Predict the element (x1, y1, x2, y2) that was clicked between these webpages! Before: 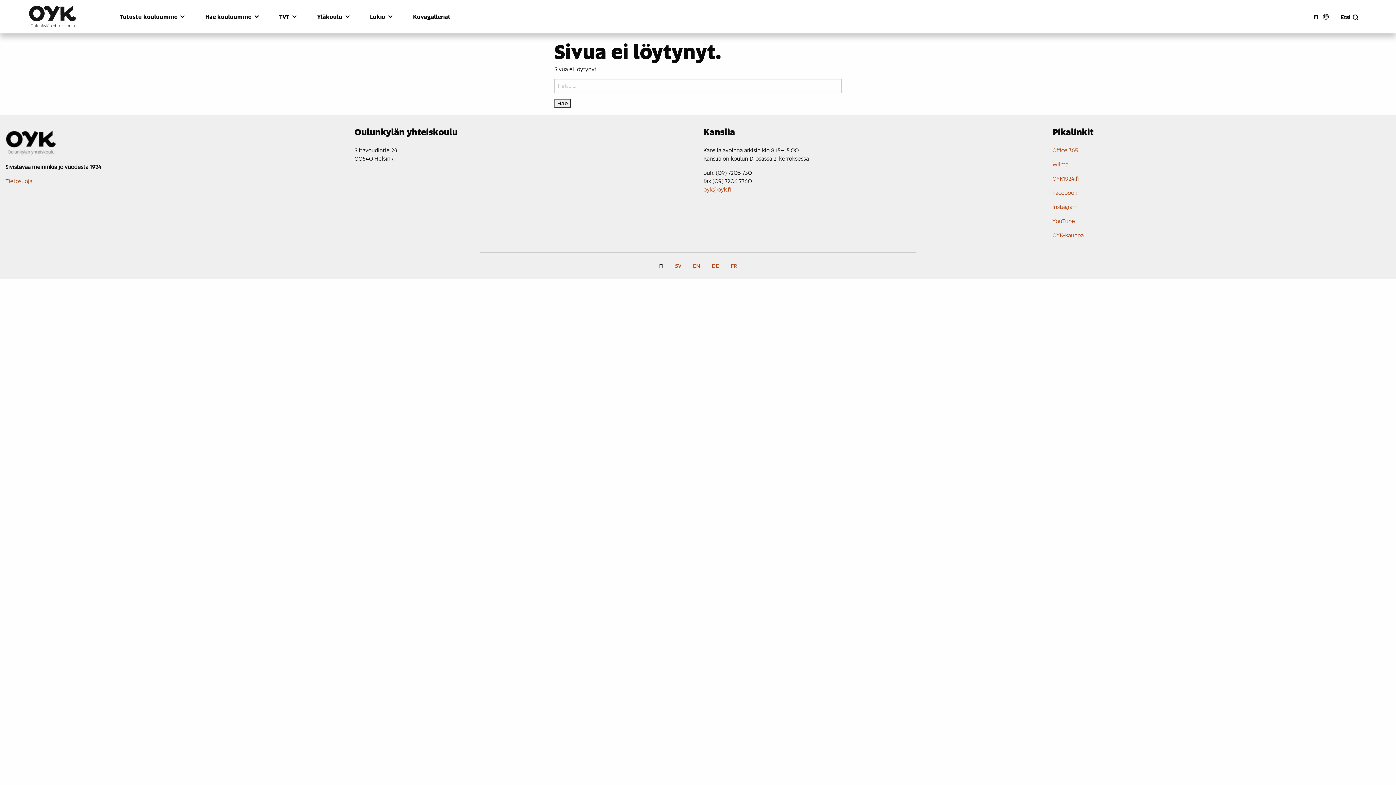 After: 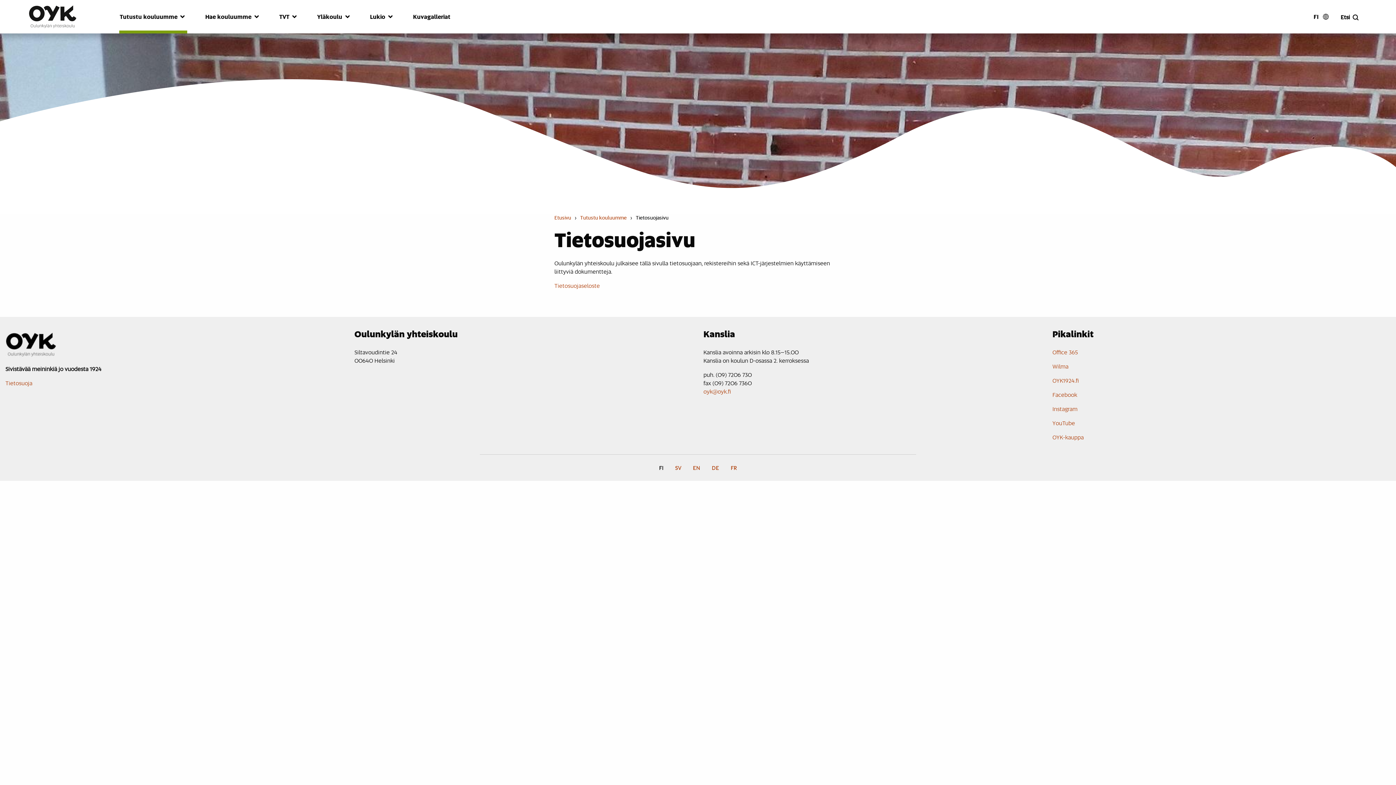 Action: bbox: (5, 177, 32, 184) label: Tietosuoja